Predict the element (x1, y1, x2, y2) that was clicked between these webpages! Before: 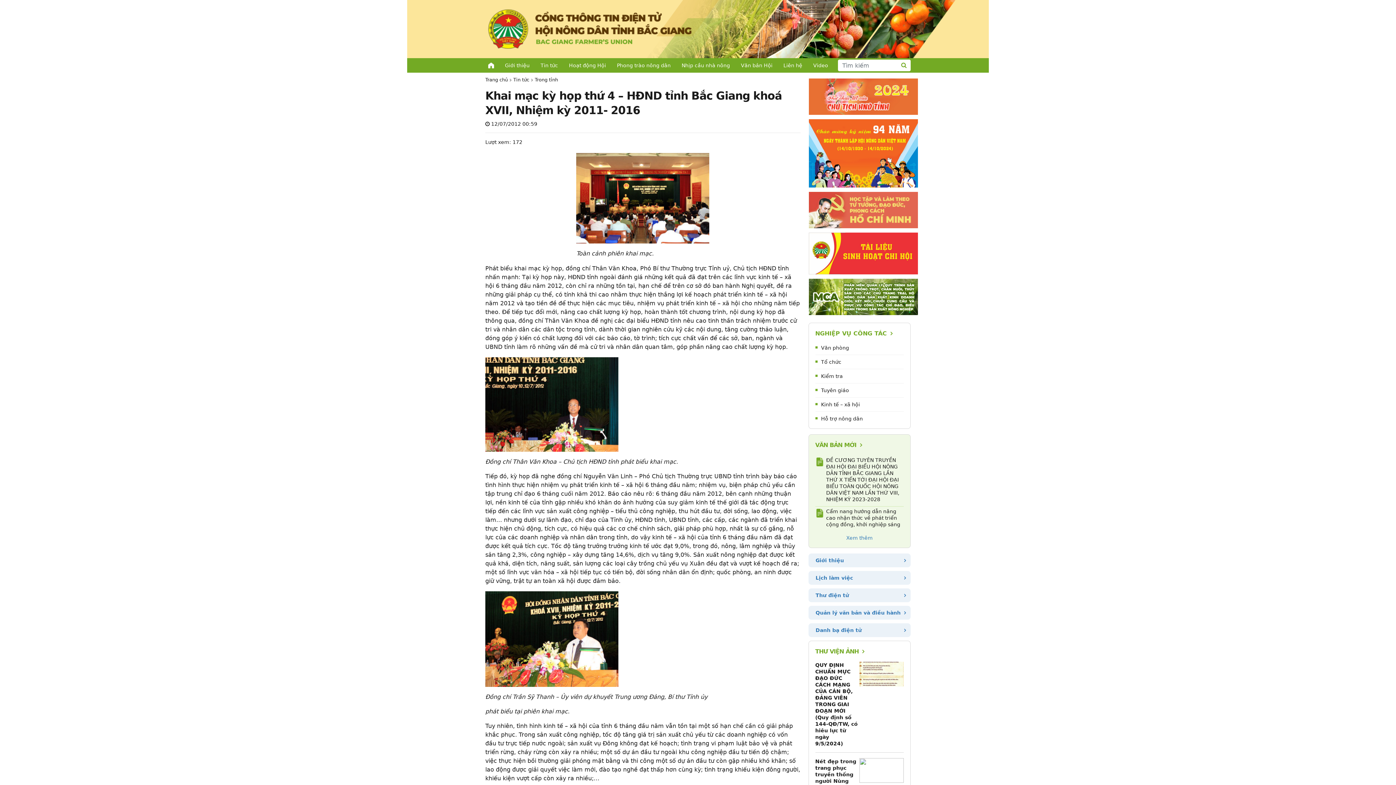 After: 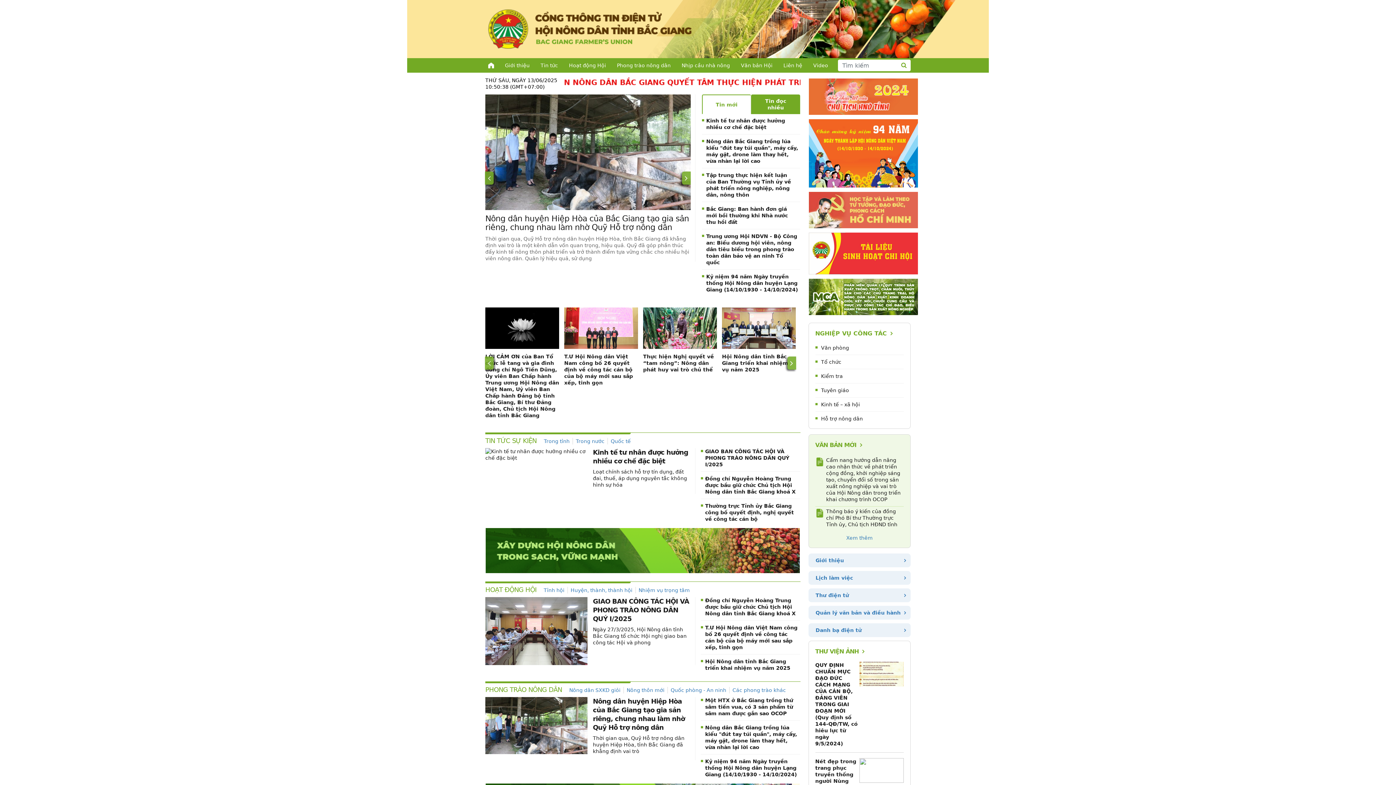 Action: bbox: (488, 62, 494, 68) label: Trang chủ